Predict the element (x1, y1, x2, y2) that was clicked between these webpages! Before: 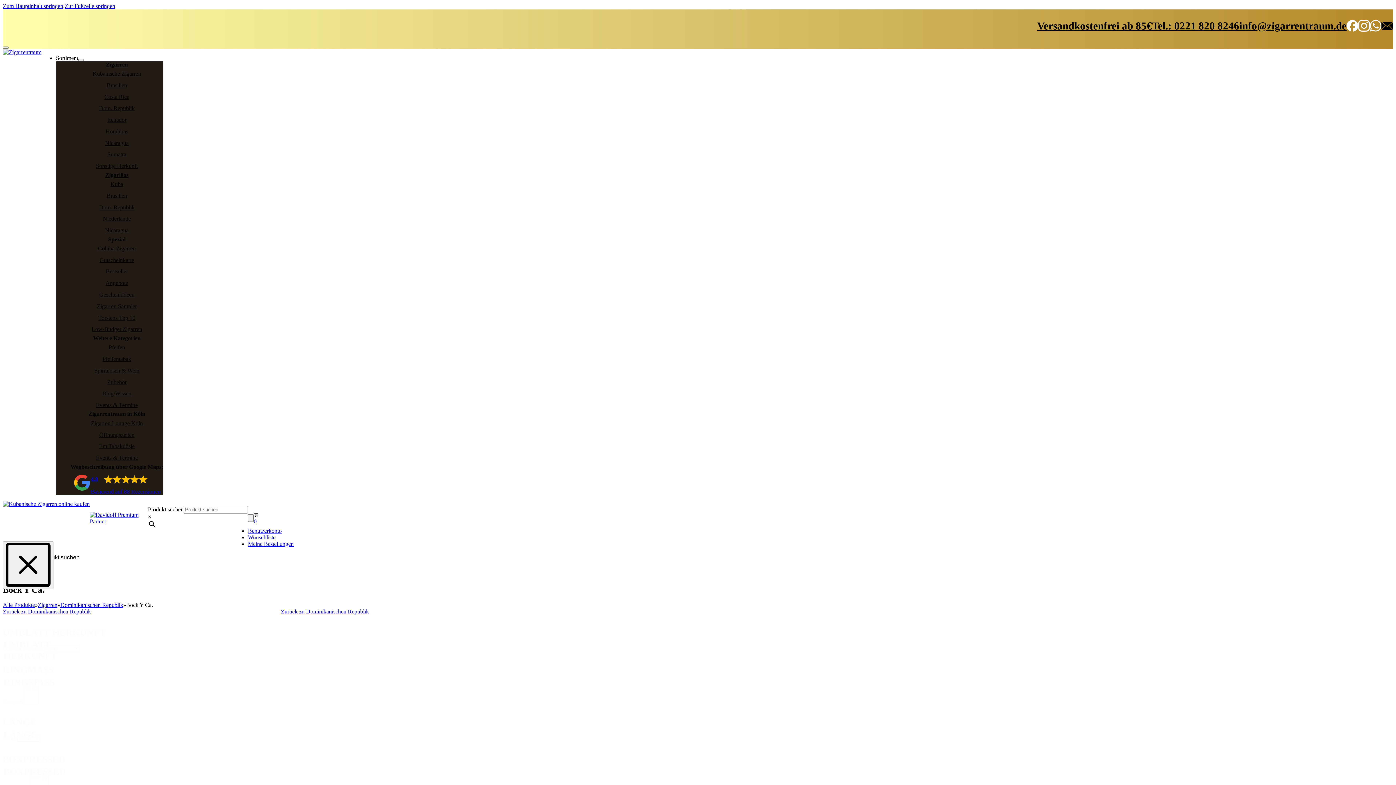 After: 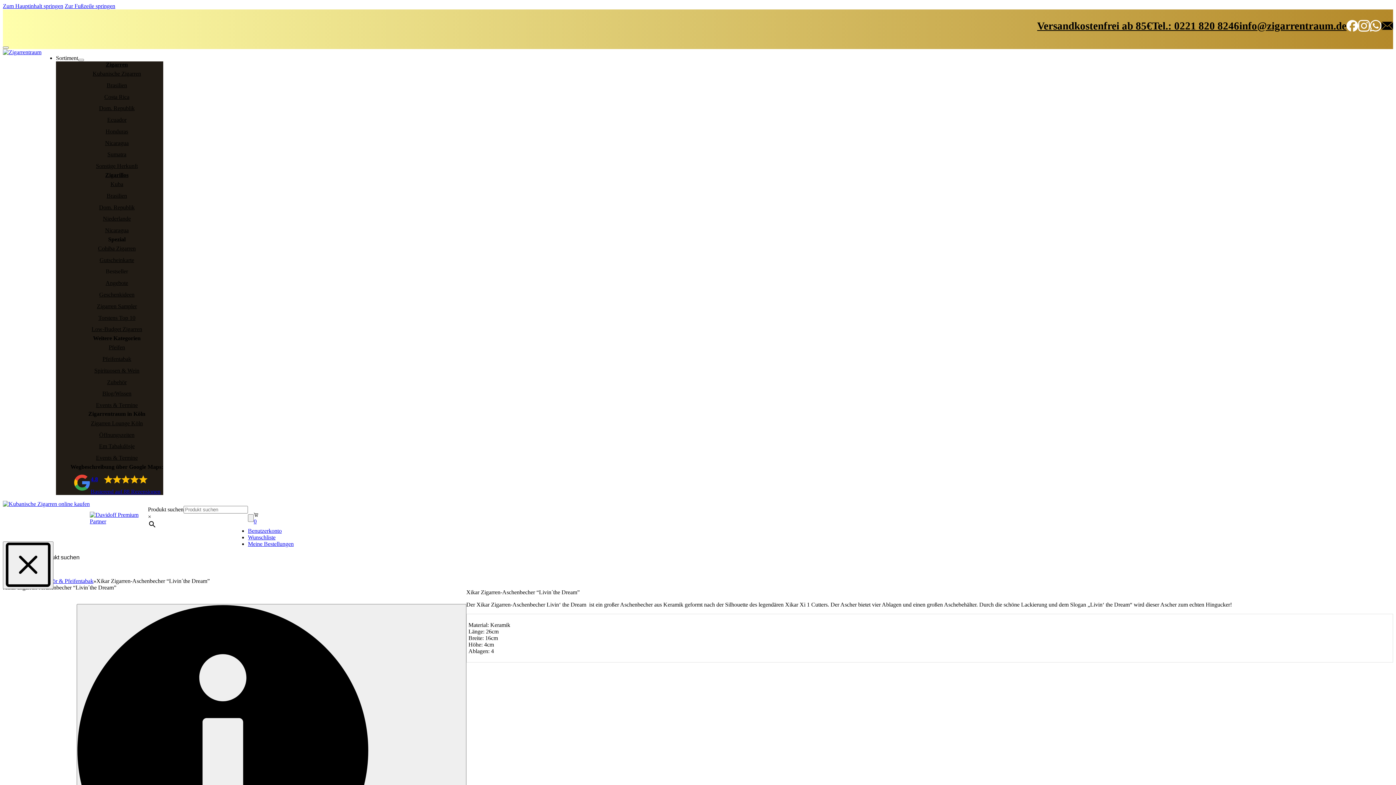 Action: label: Angebote bbox: (105, 277, 128, 288)